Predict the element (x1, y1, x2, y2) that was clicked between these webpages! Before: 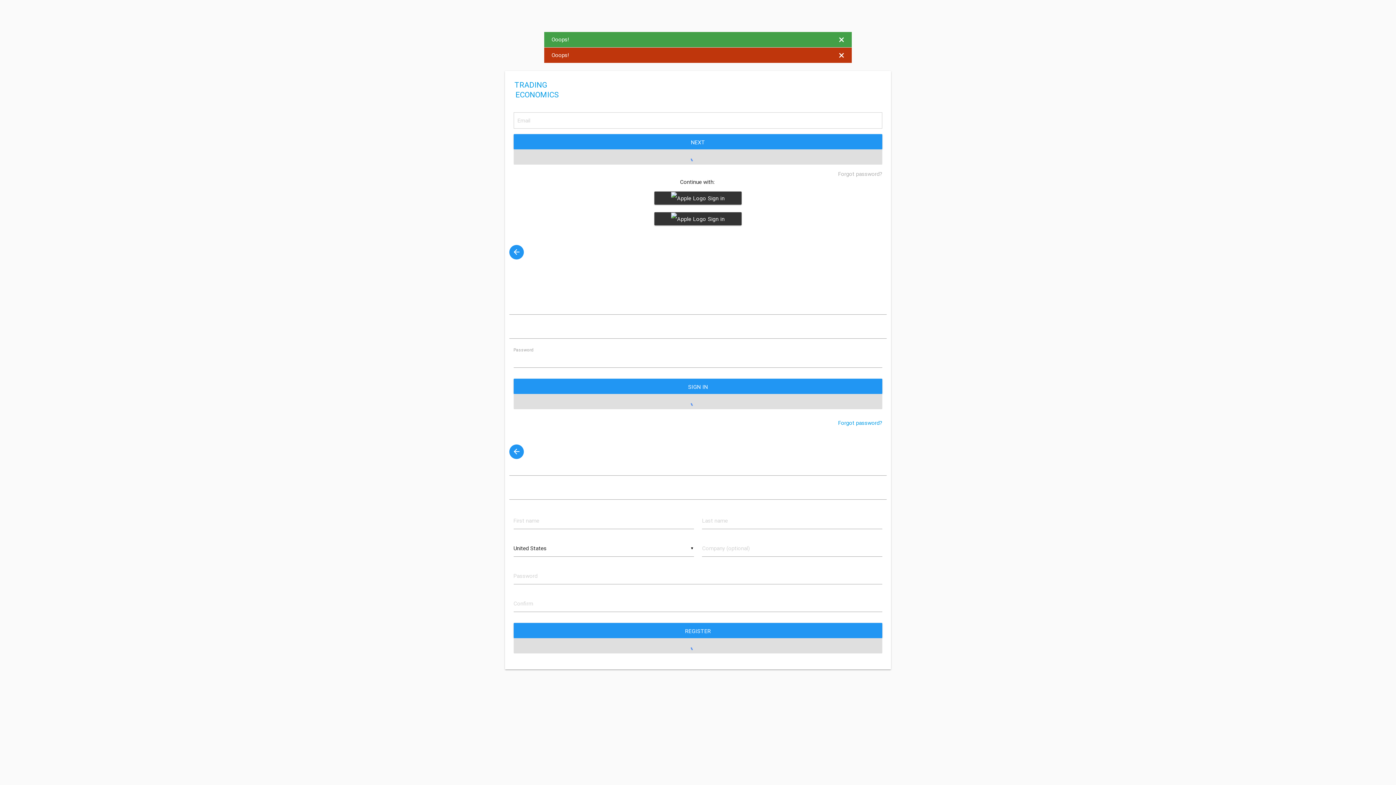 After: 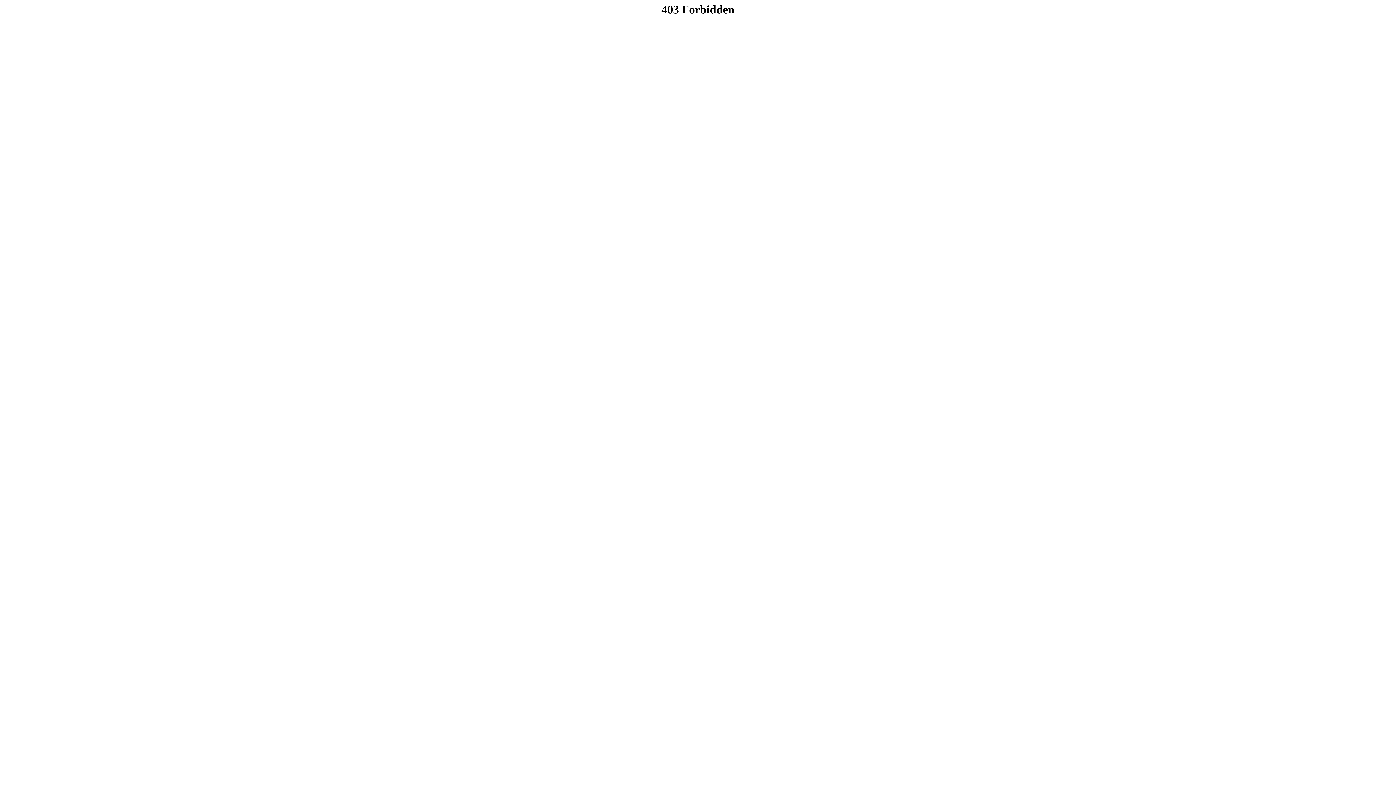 Action: label: TRADING
ECONOMICS bbox: (509, 82, 559, 98)